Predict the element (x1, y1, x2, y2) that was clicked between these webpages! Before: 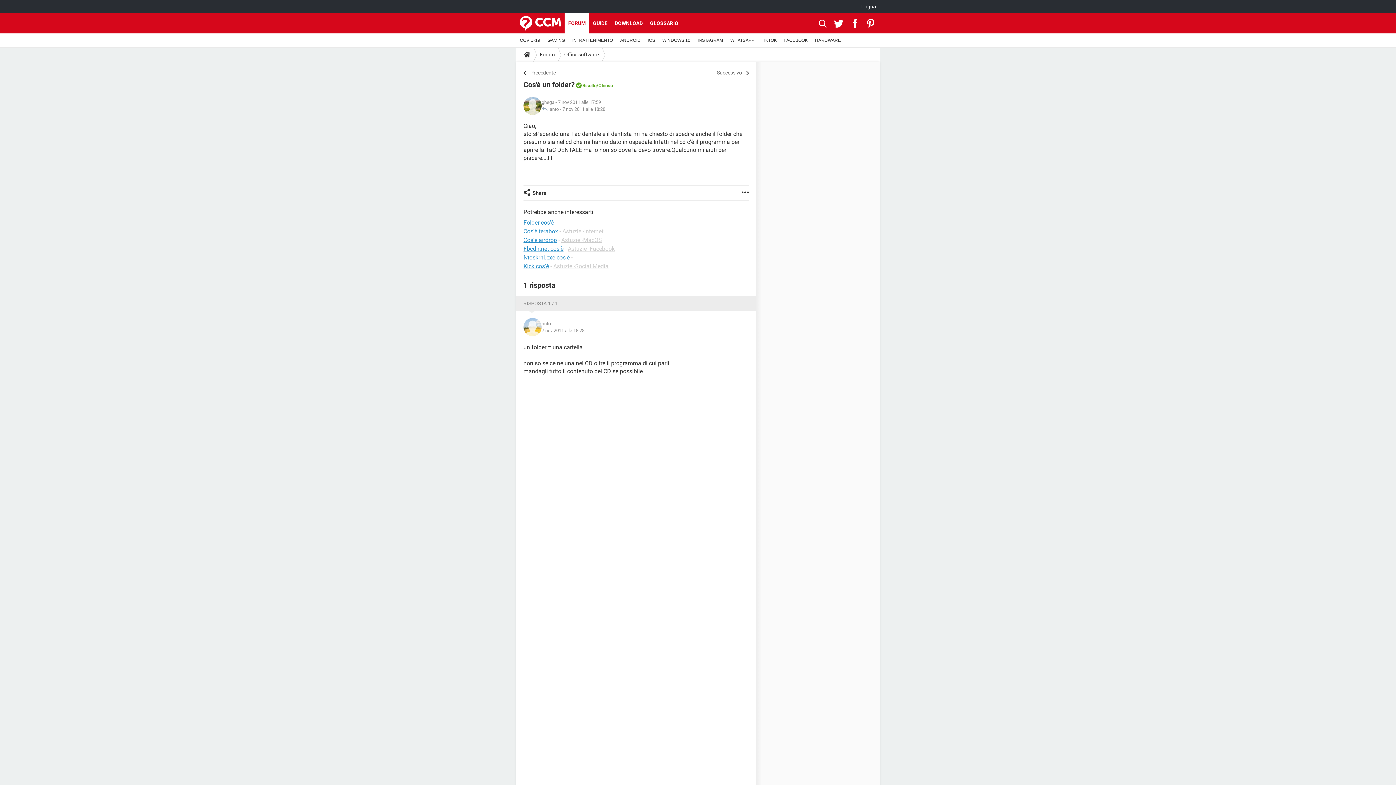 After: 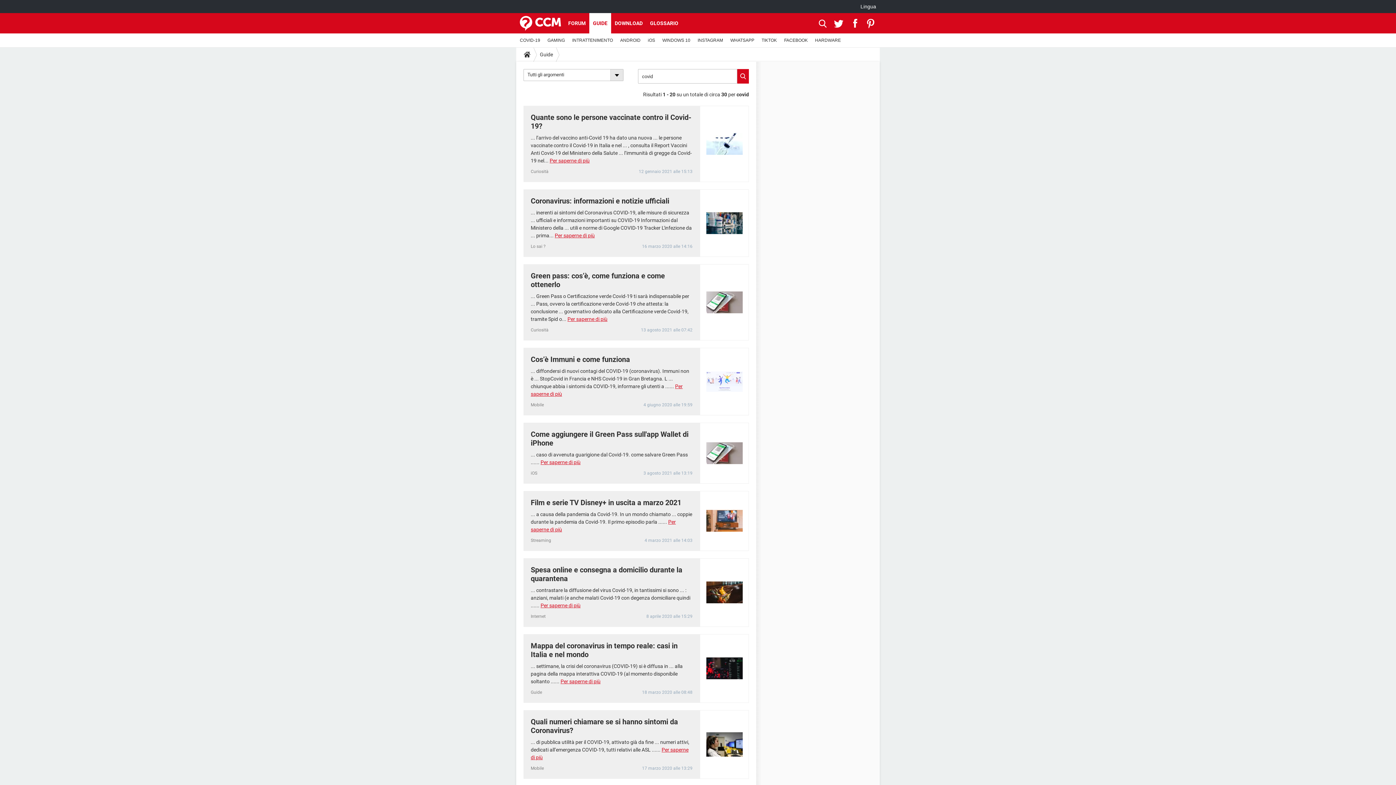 Action: bbox: (516, 33, 544, 47) label: COVID-19